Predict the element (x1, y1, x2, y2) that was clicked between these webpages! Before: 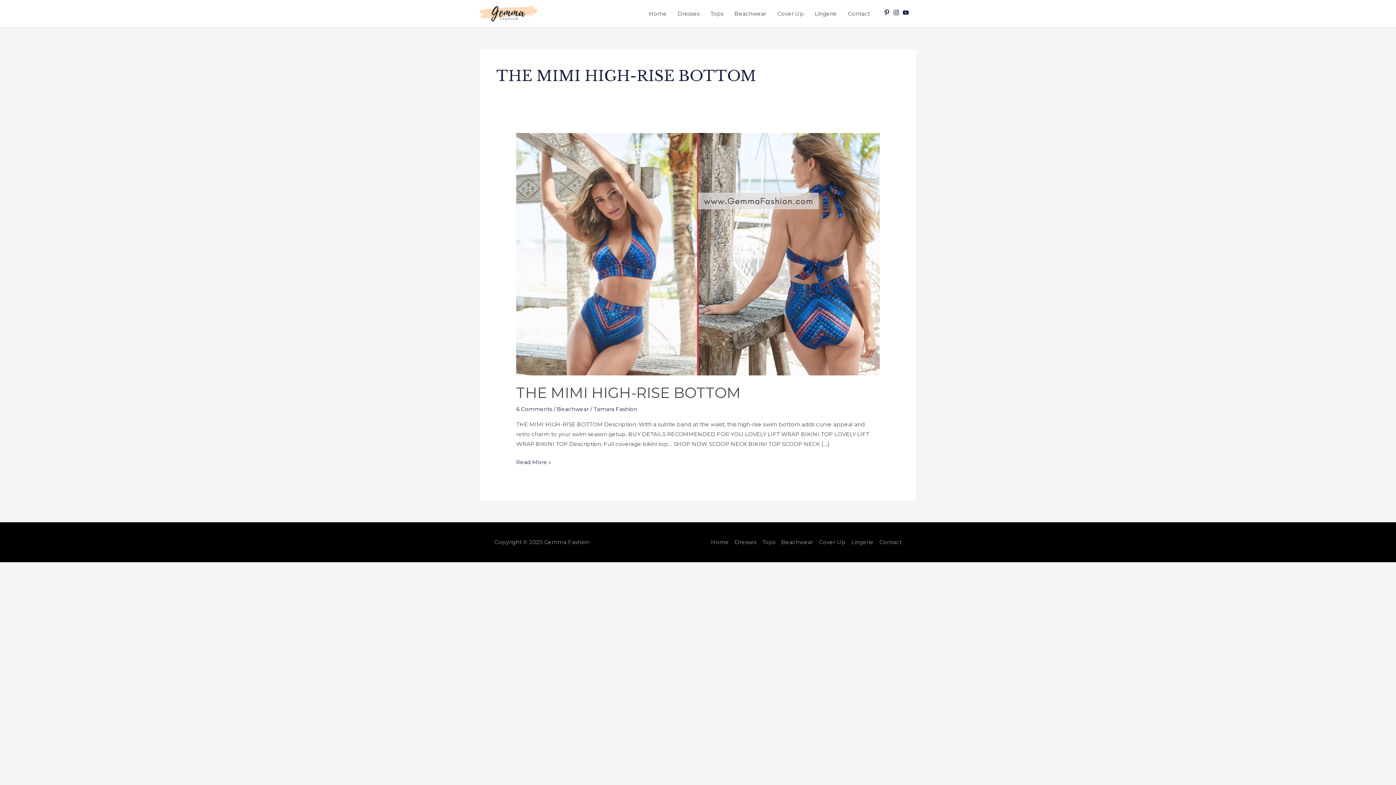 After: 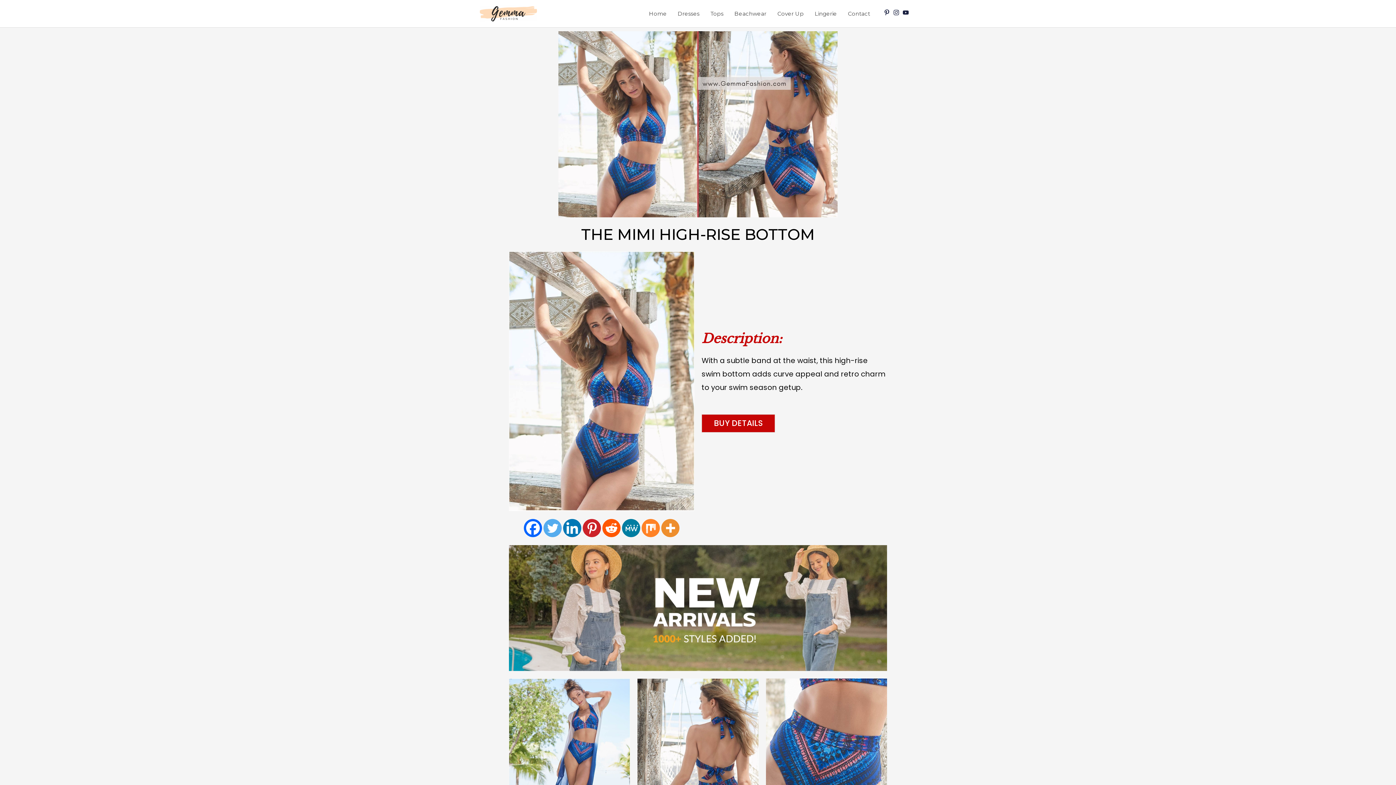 Action: bbox: (516, 250, 879, 257)